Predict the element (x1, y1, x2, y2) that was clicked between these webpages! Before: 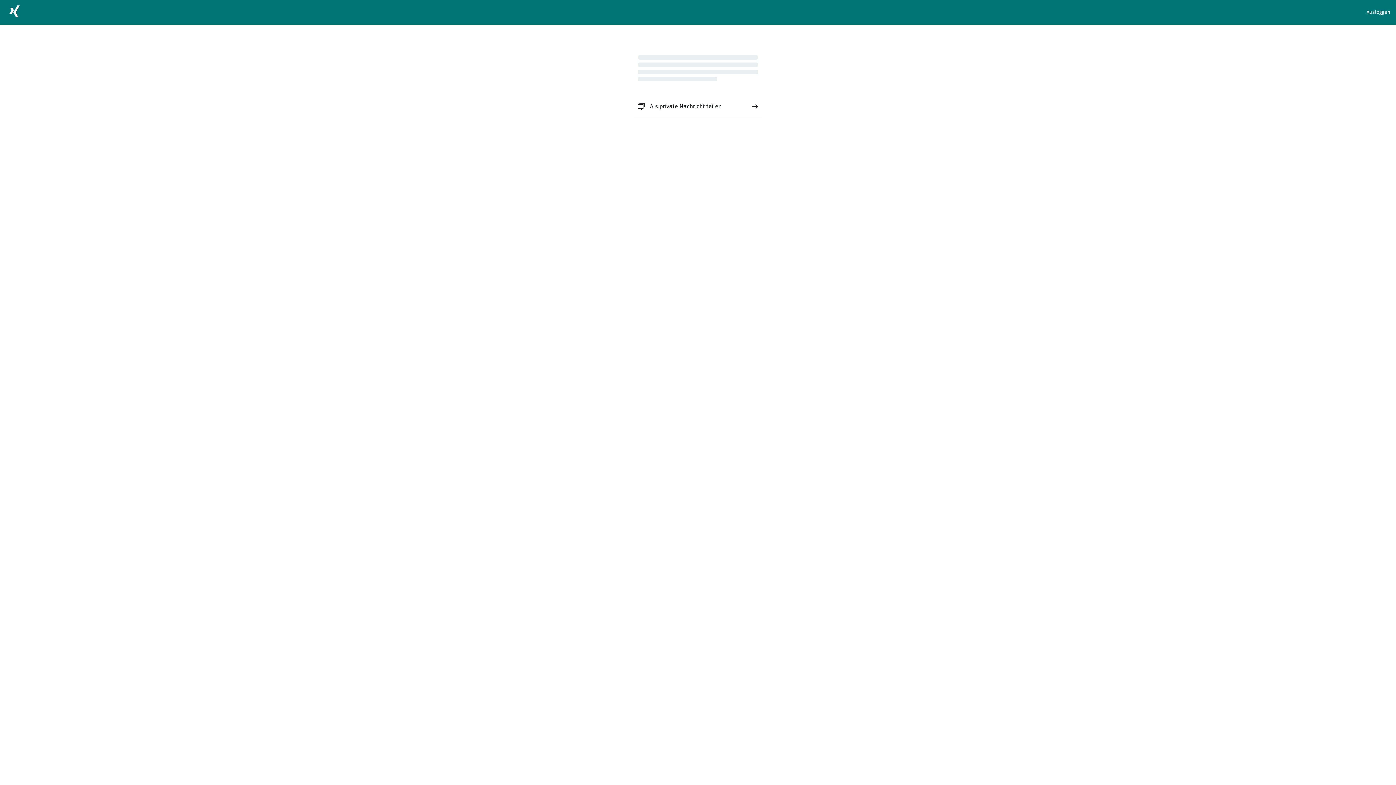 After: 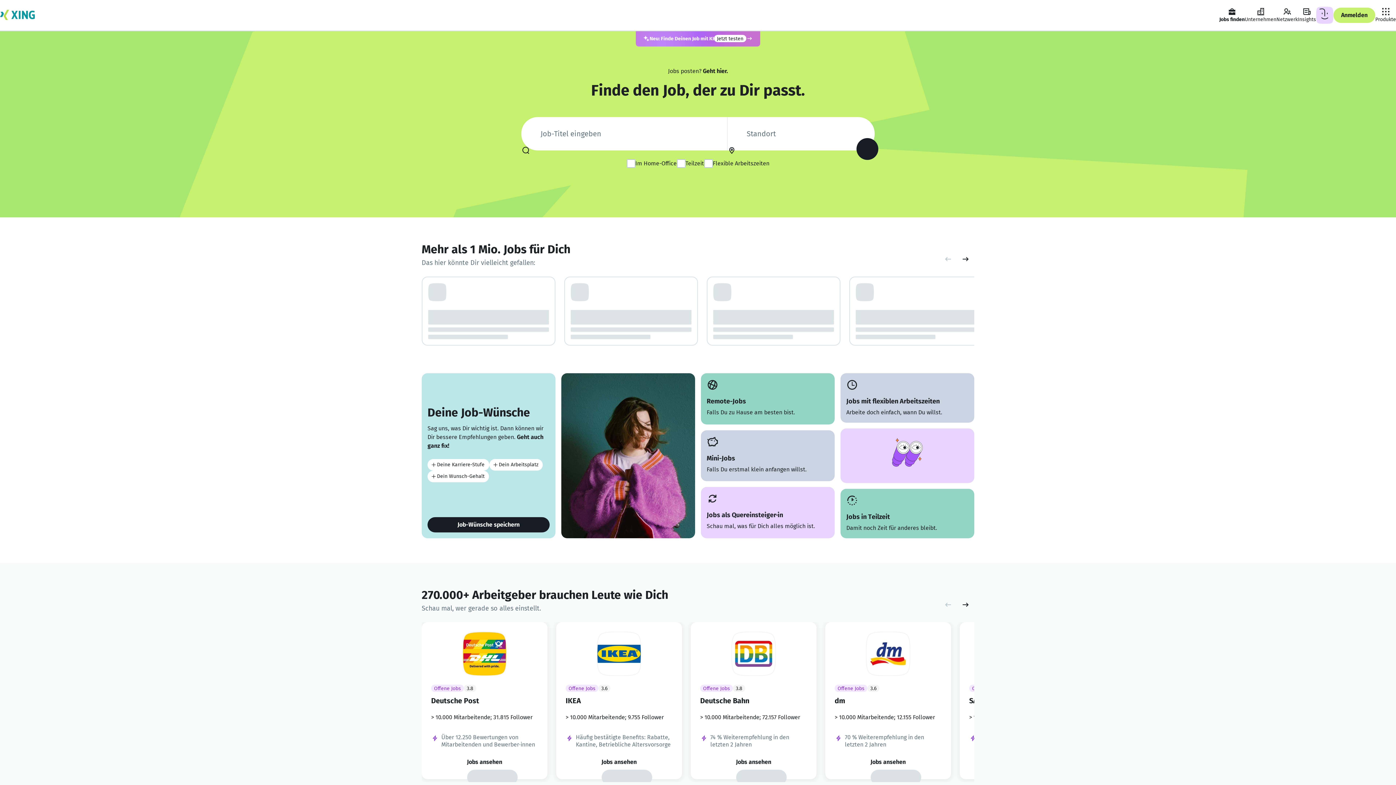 Action: bbox: (5, 2, 23, 22)